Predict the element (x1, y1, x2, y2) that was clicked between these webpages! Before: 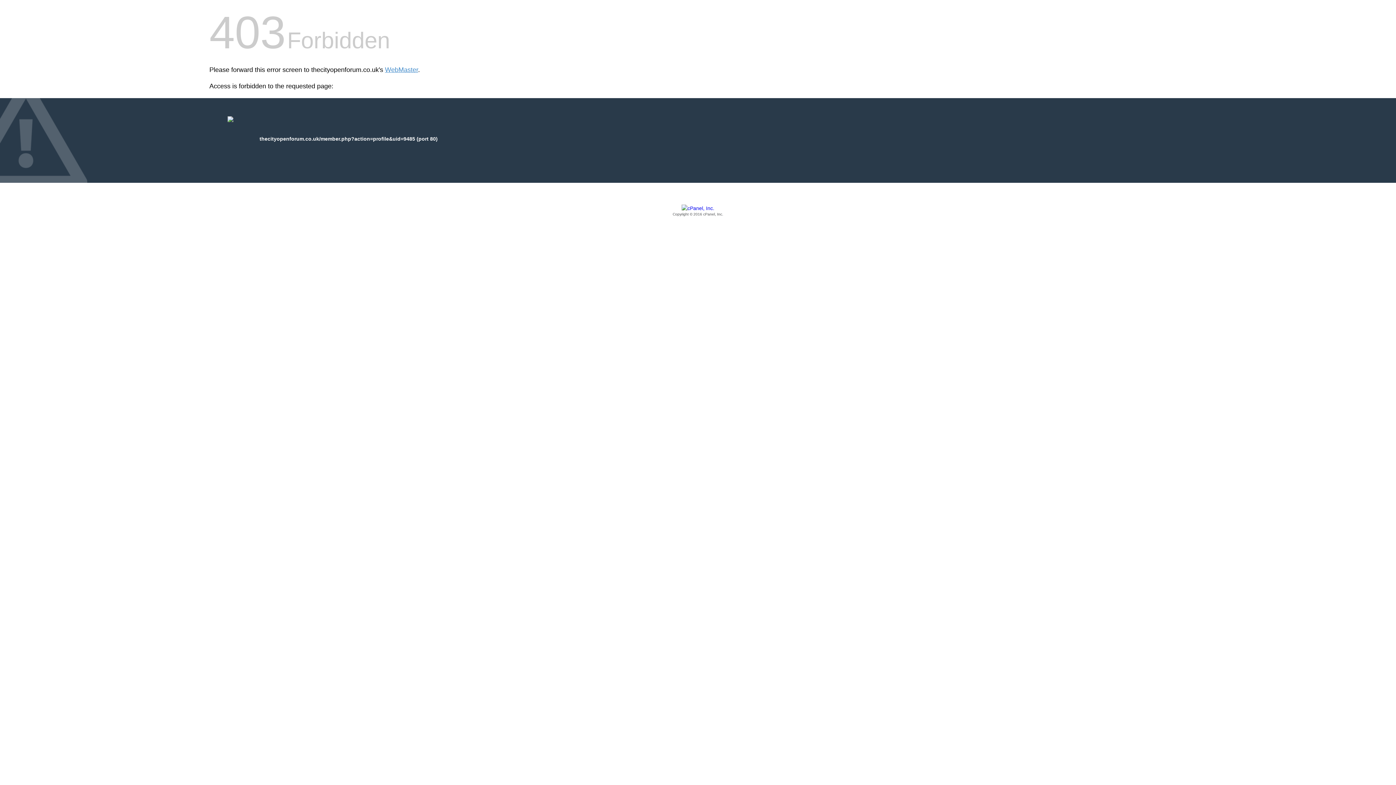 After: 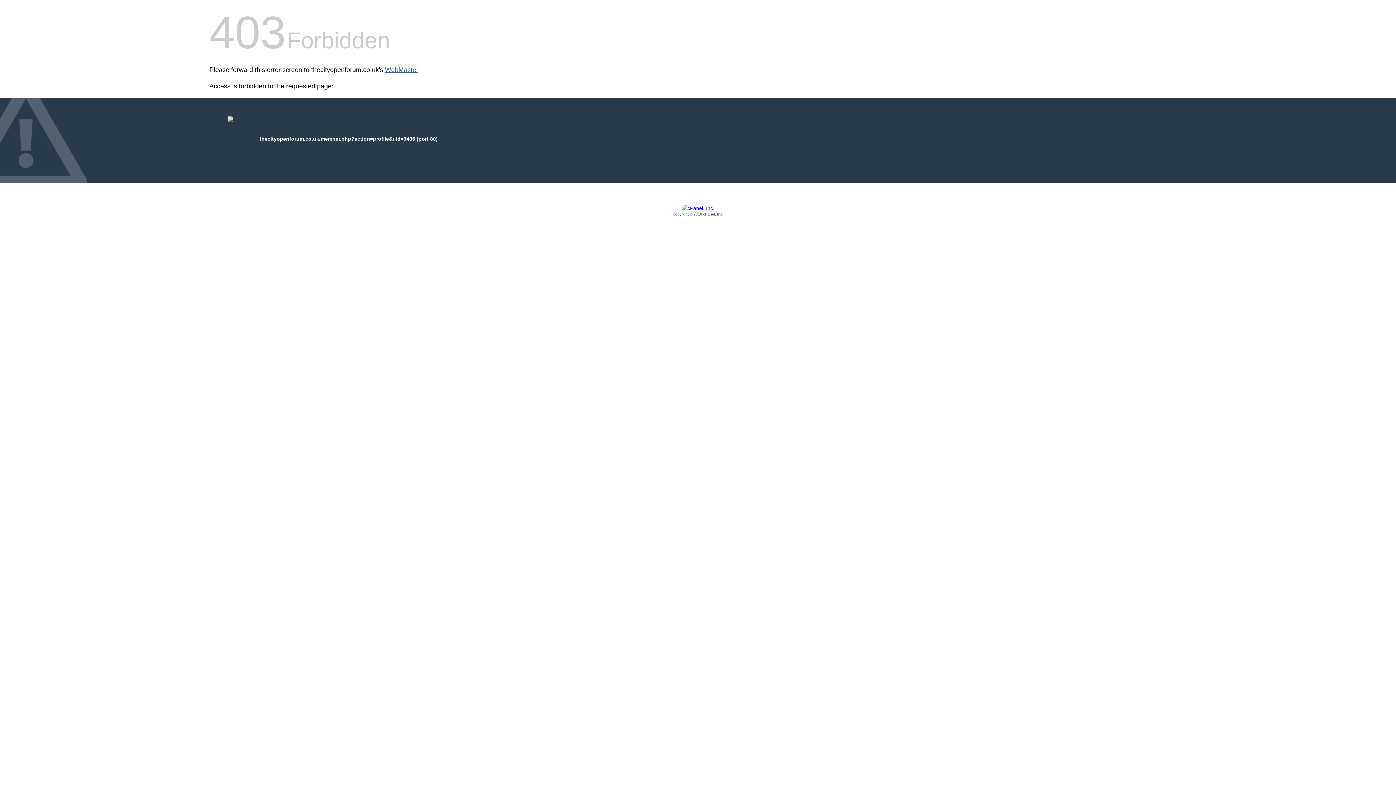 Action: label: WebMaster bbox: (385, 66, 418, 73)